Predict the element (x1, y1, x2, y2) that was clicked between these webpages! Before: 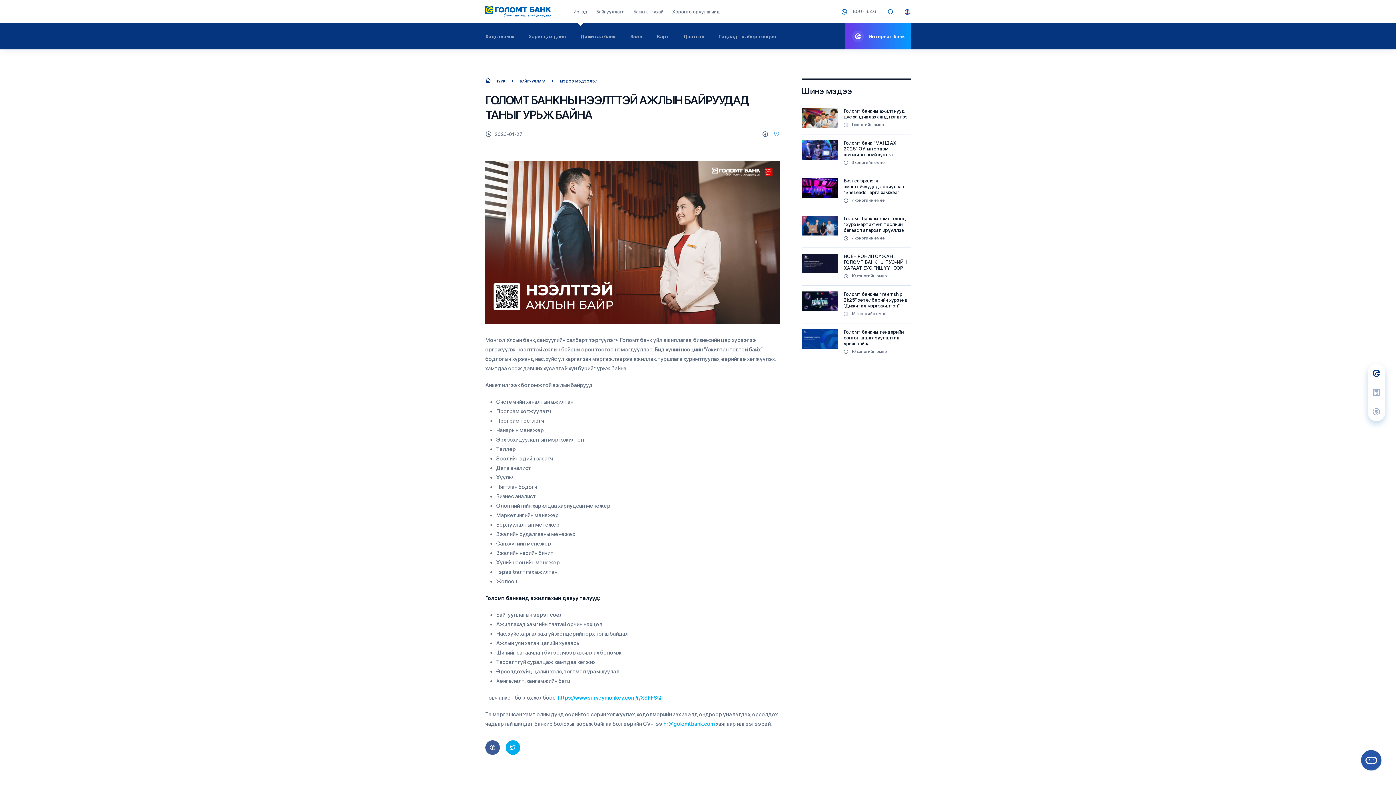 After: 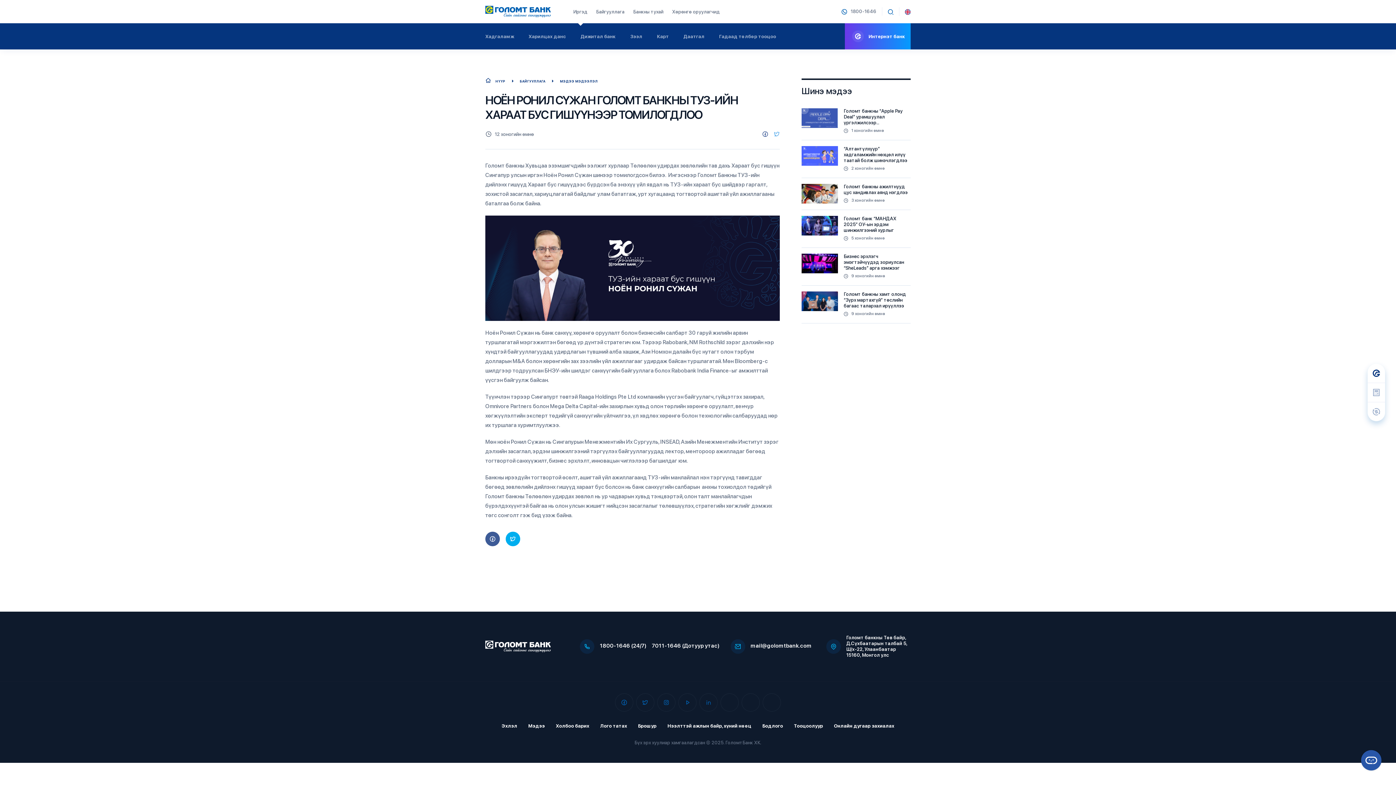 Action: bbox: (801, 259, 838, 266)